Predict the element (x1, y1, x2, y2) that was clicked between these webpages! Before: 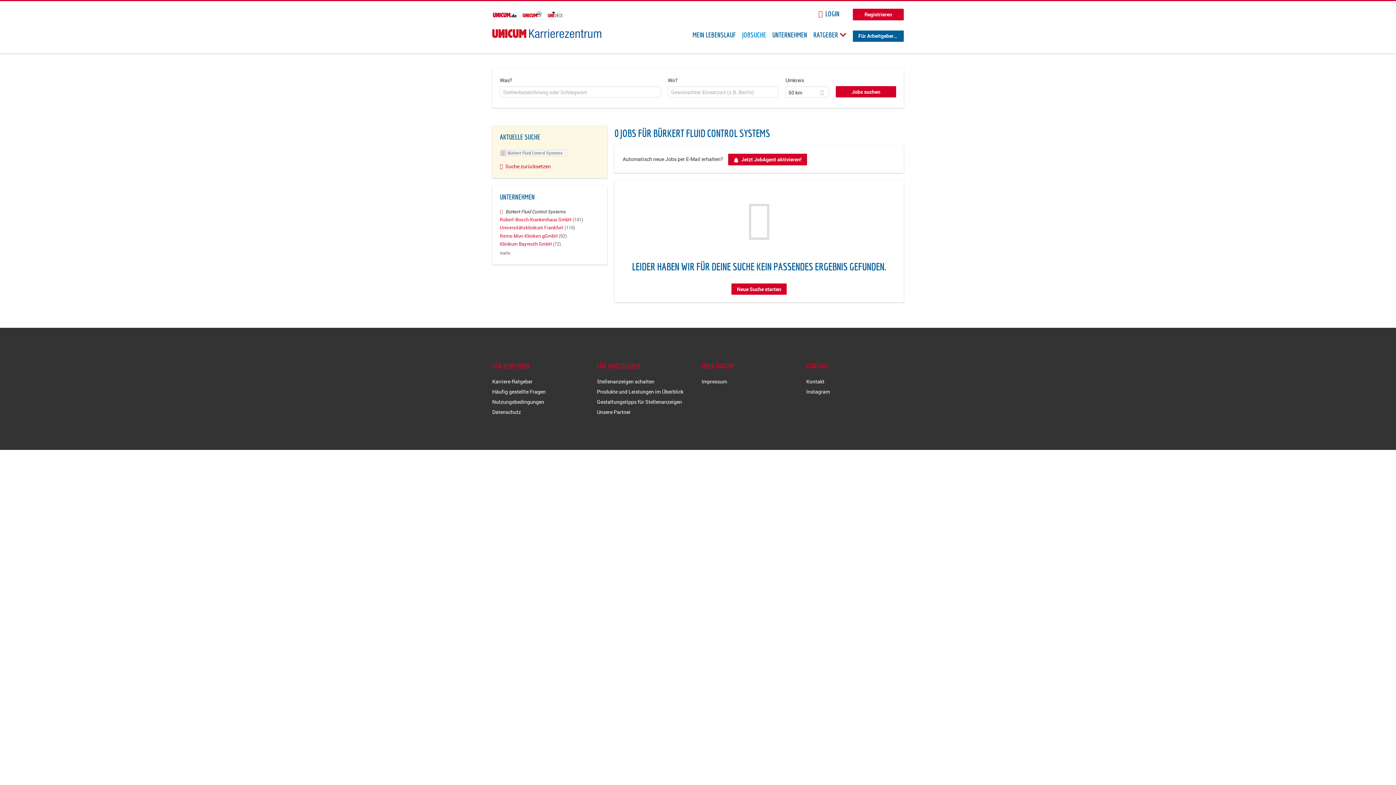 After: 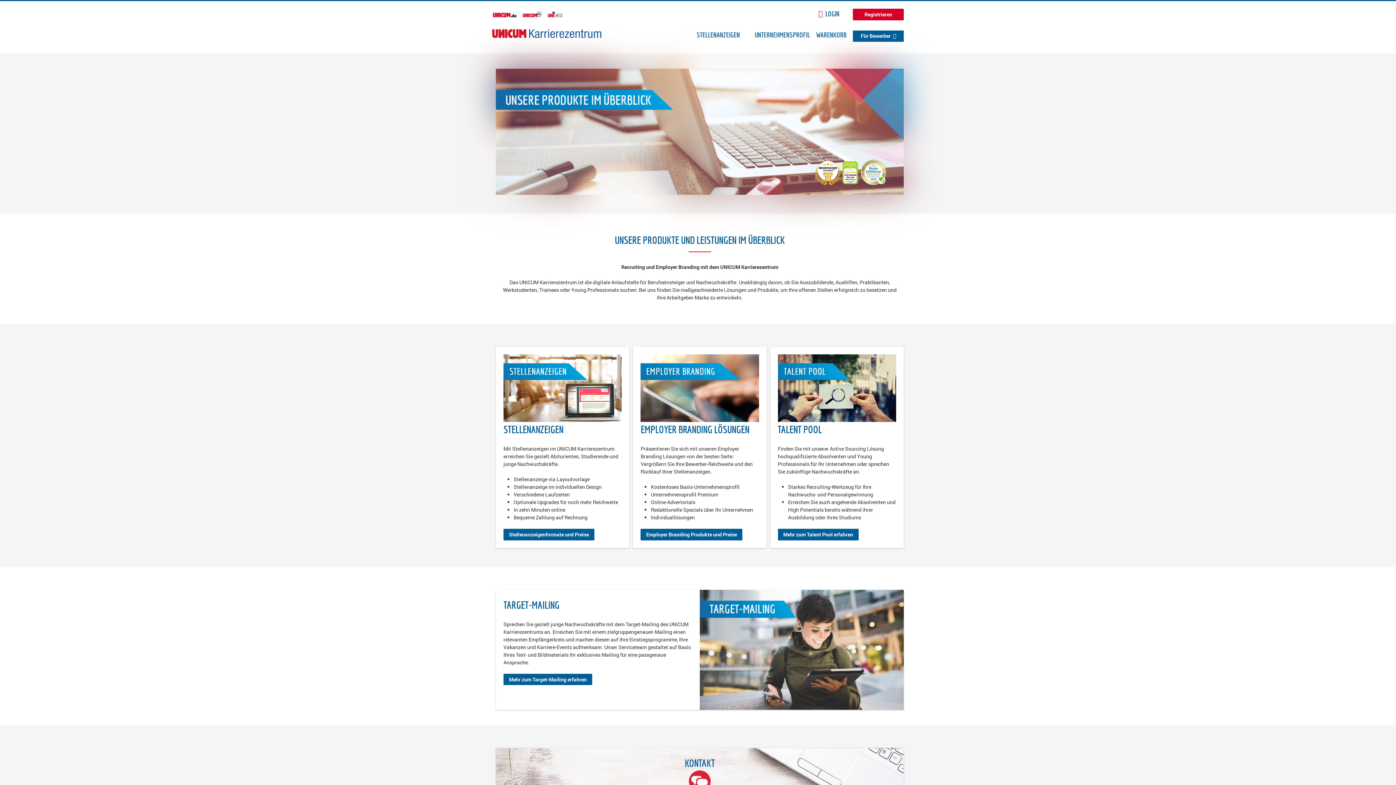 Action: label: Produkte und Leistungen im Überblick bbox: (597, 388, 683, 395)